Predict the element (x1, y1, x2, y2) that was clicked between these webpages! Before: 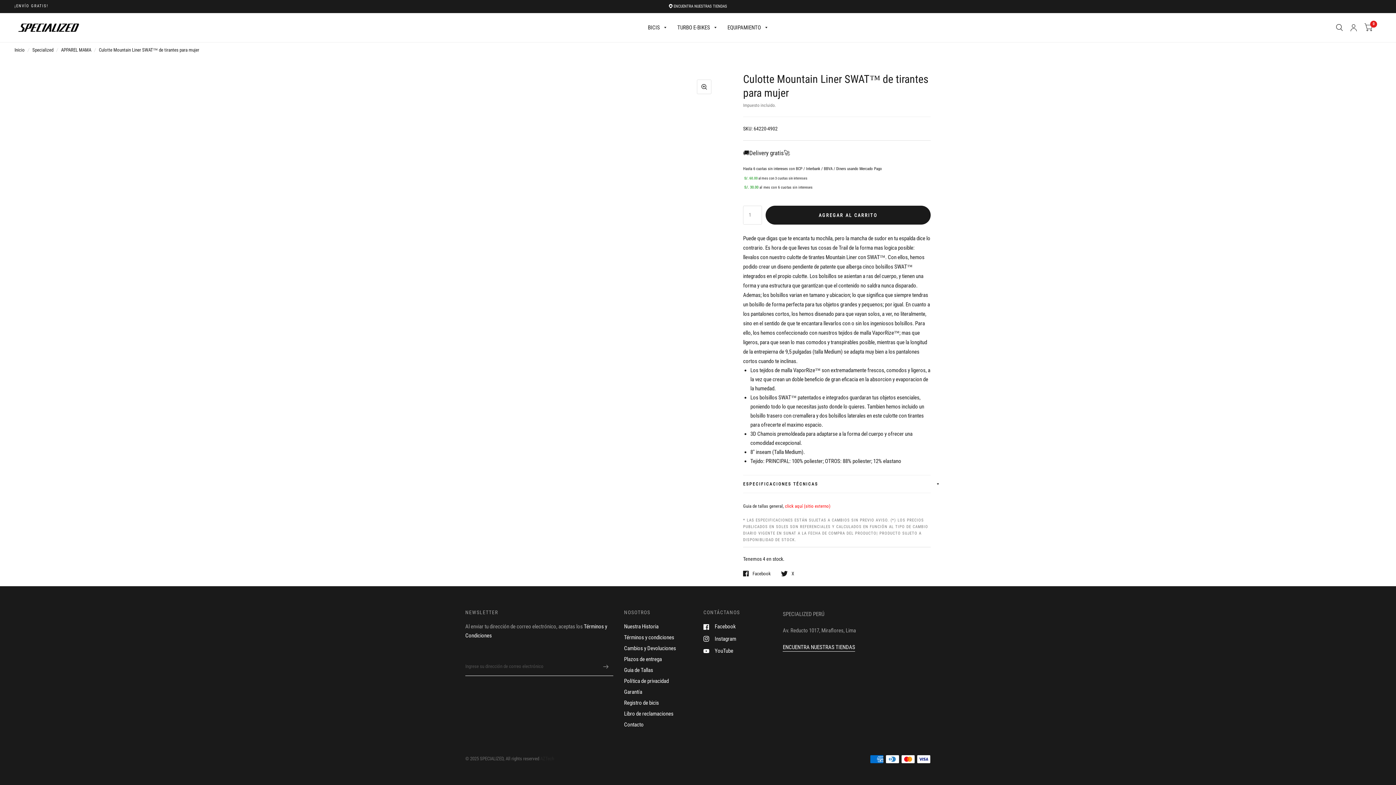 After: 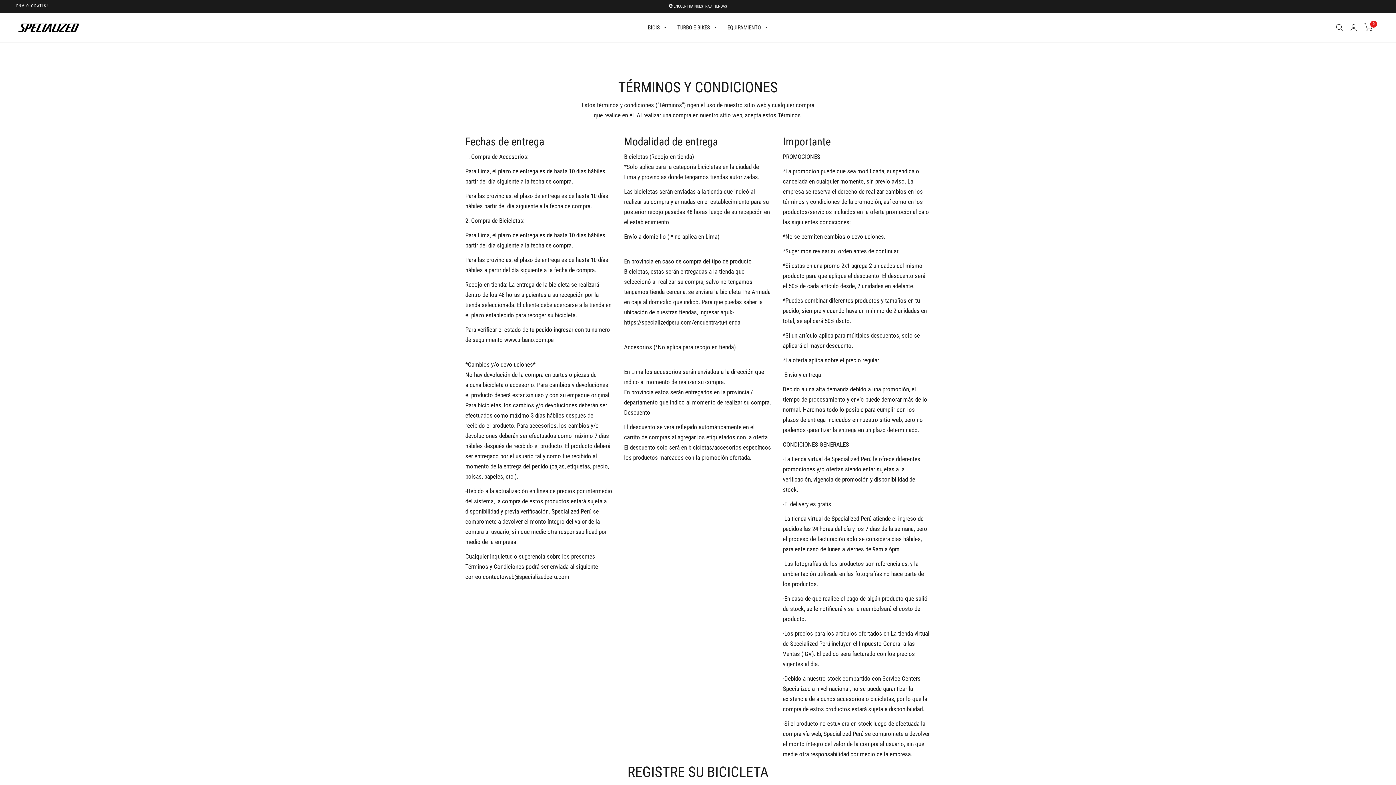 Action: bbox: (624, 634, 674, 641) label: Términos y condiciones